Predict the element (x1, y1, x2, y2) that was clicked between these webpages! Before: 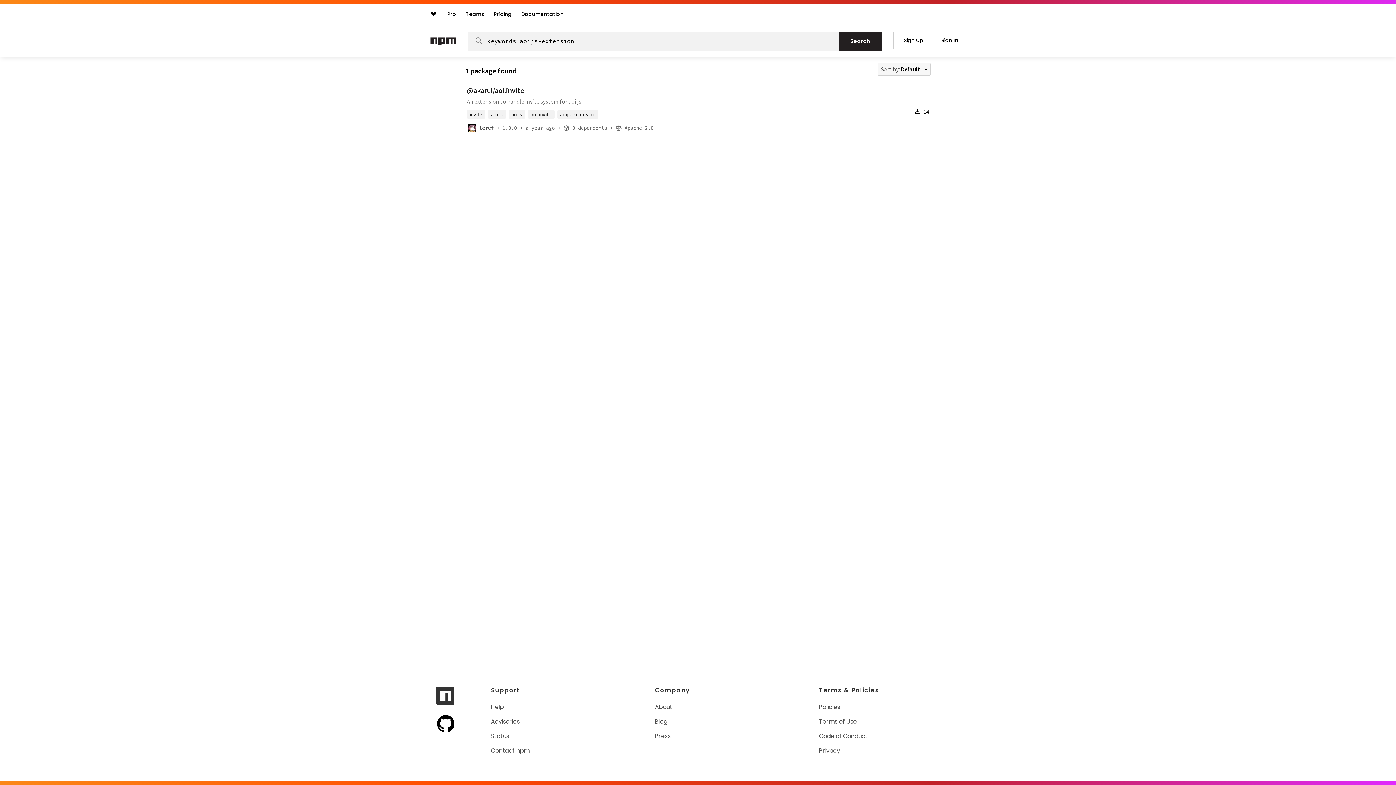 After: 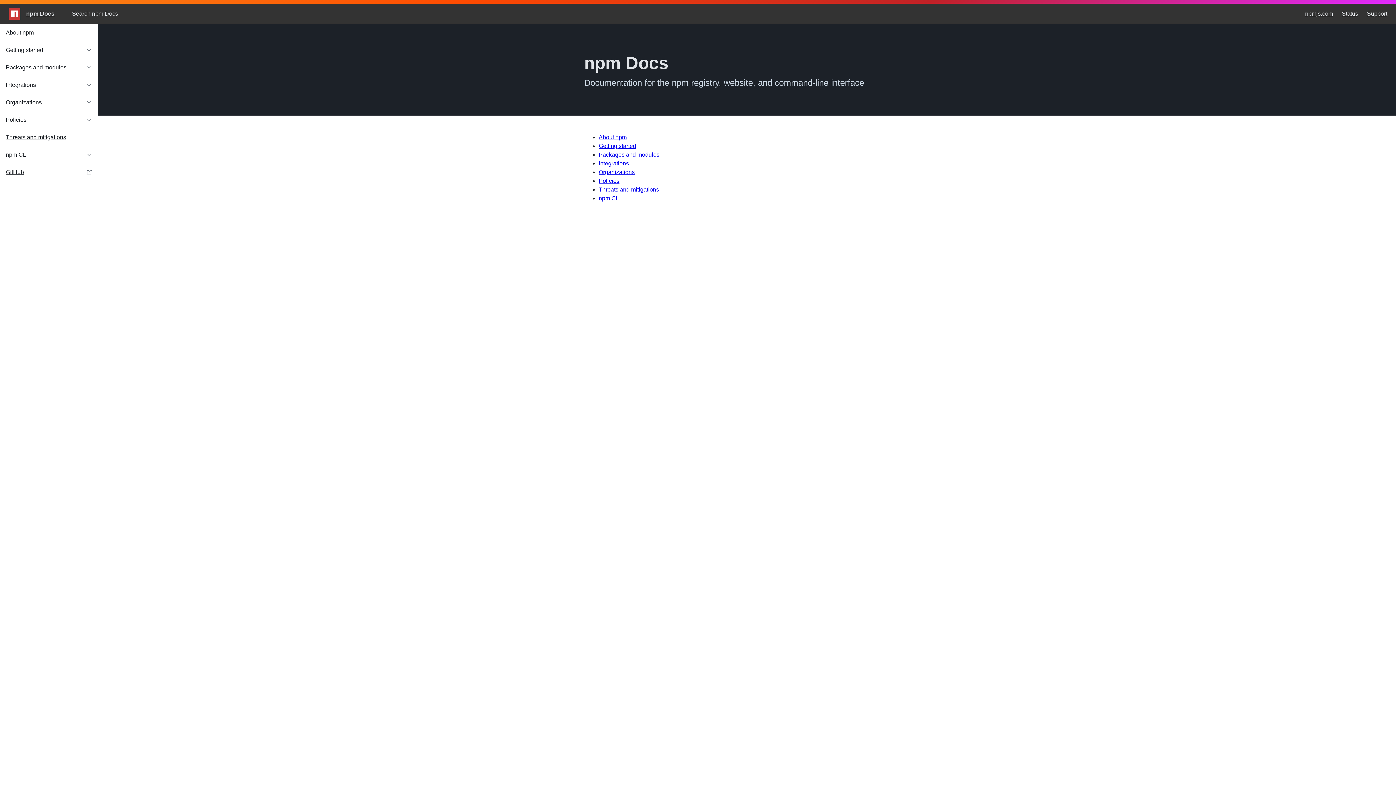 Action: label: Help bbox: (491, 703, 505, 711)